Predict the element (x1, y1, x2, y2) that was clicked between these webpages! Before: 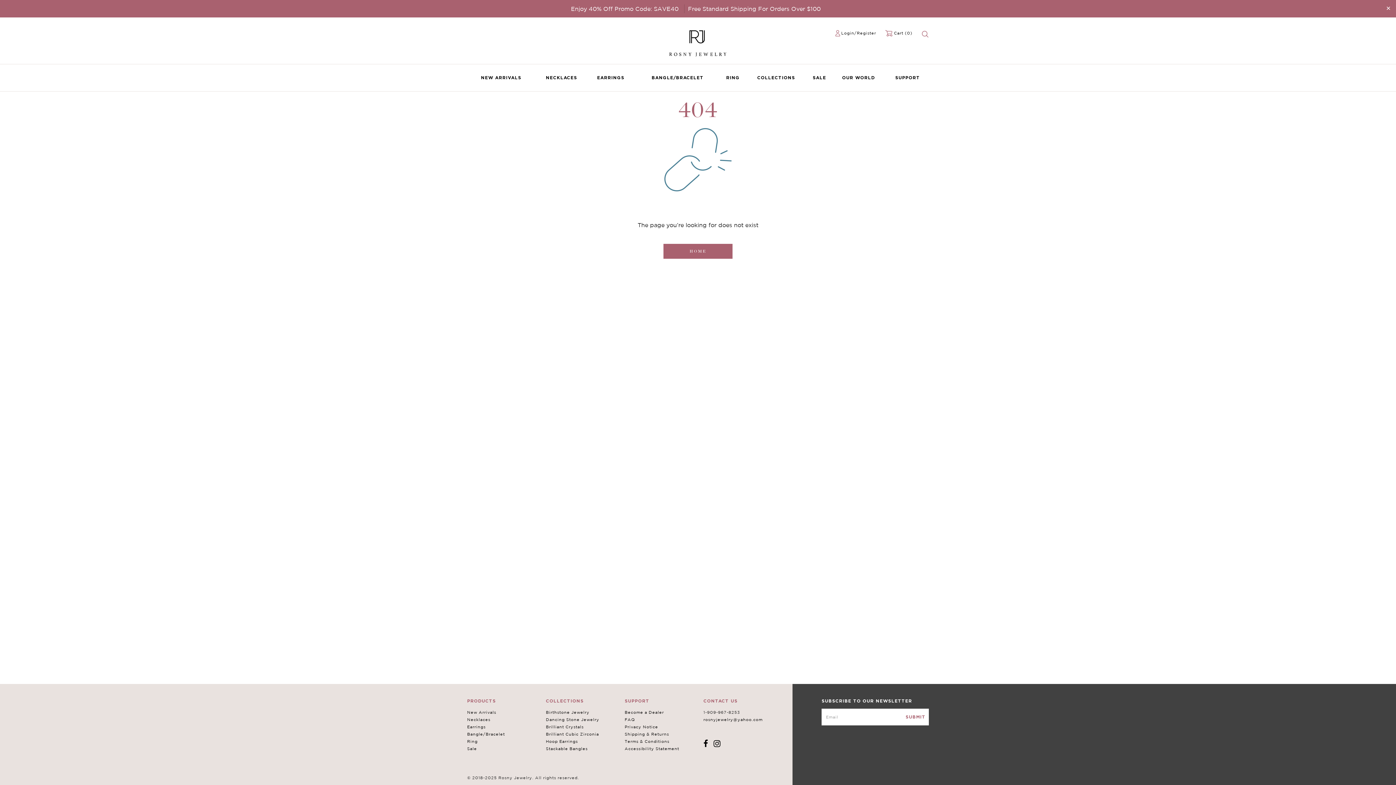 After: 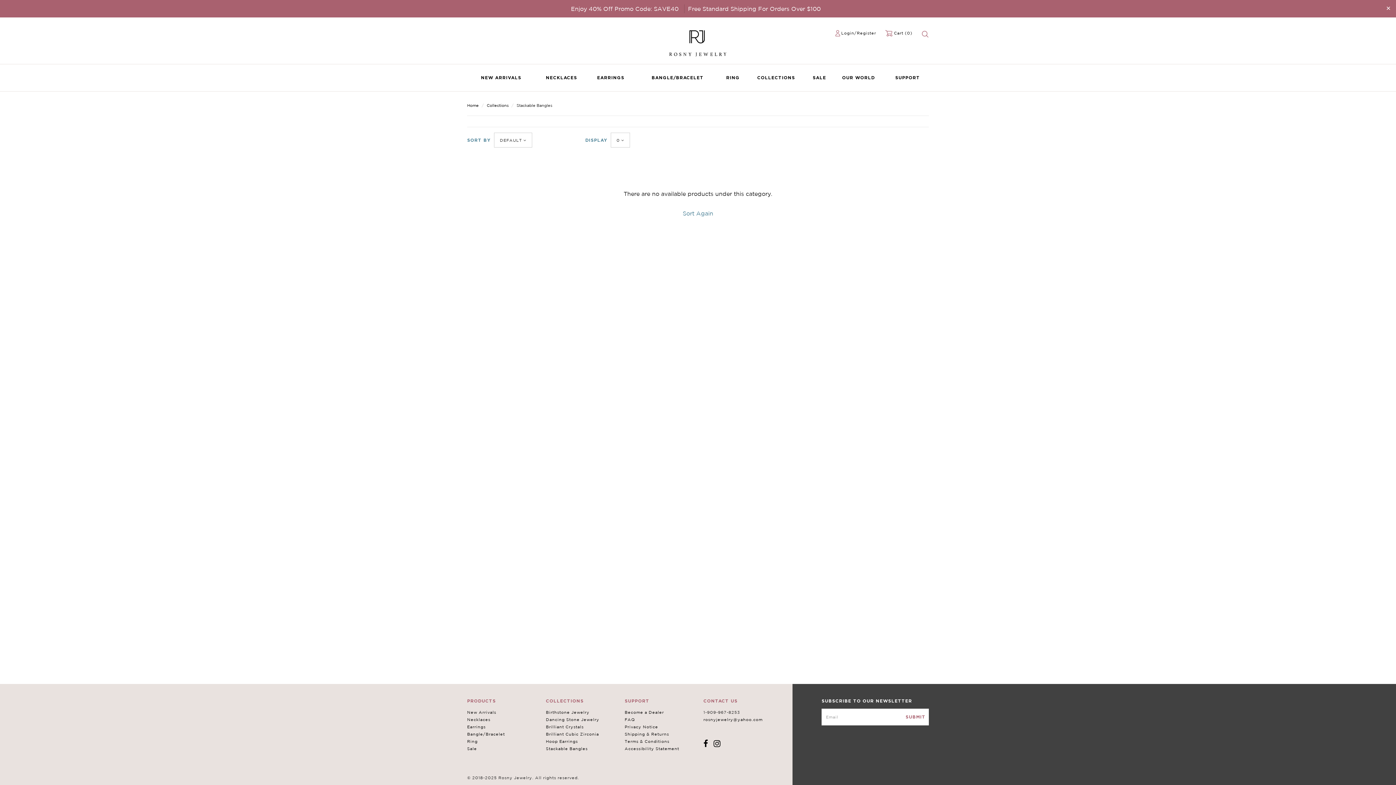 Action: bbox: (546, 746, 587, 751) label: Stackable Bangles